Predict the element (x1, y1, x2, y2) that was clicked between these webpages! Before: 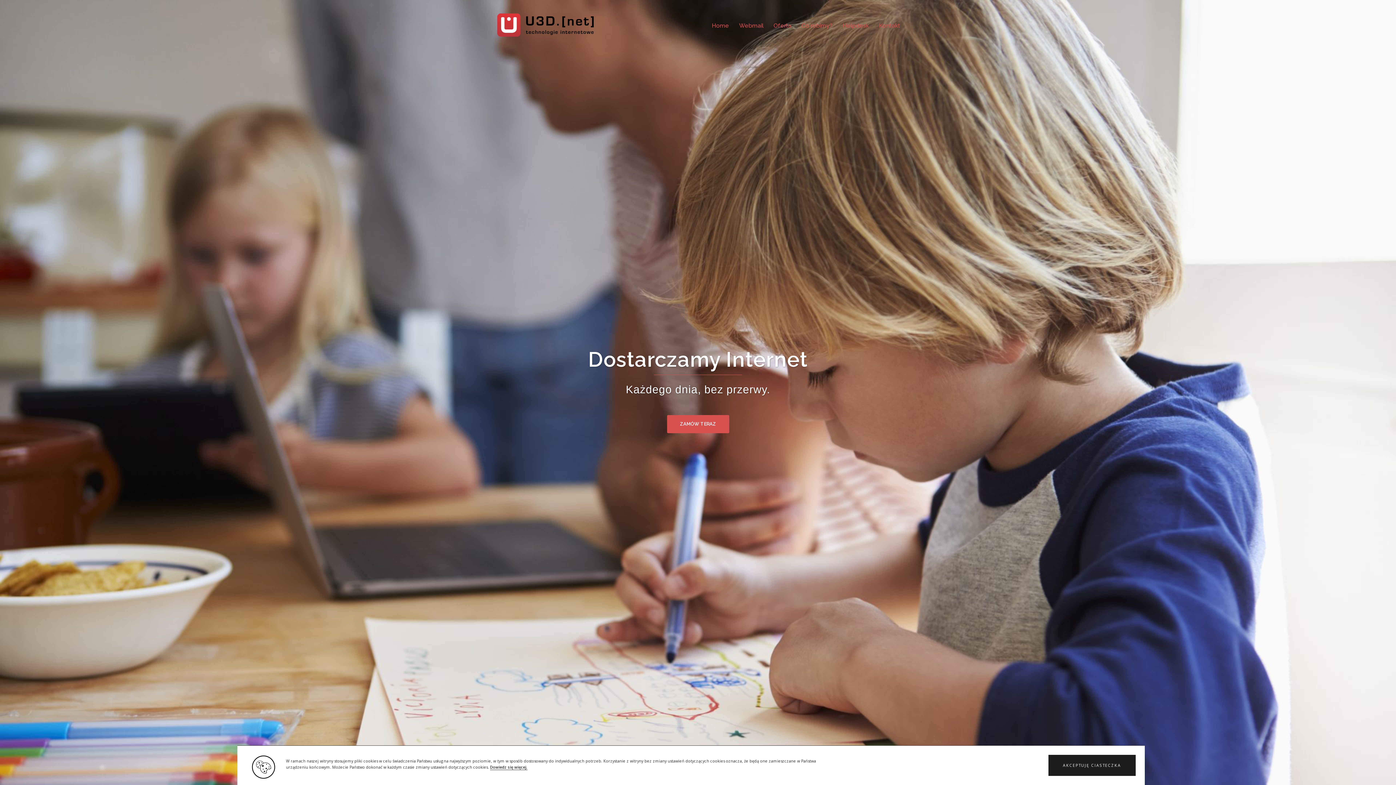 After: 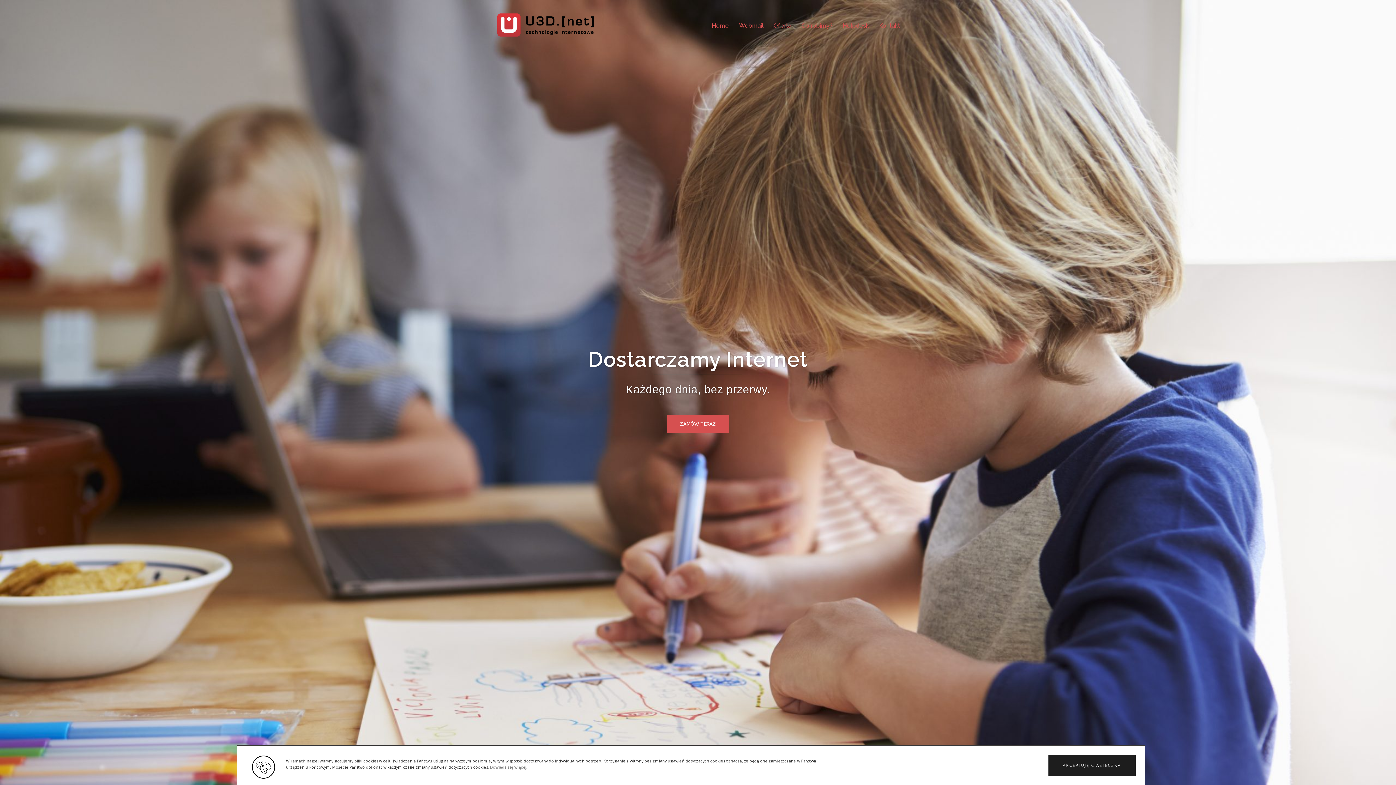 Action: label: Dowiedz się więcej. bbox: (490, 765, 527, 770)